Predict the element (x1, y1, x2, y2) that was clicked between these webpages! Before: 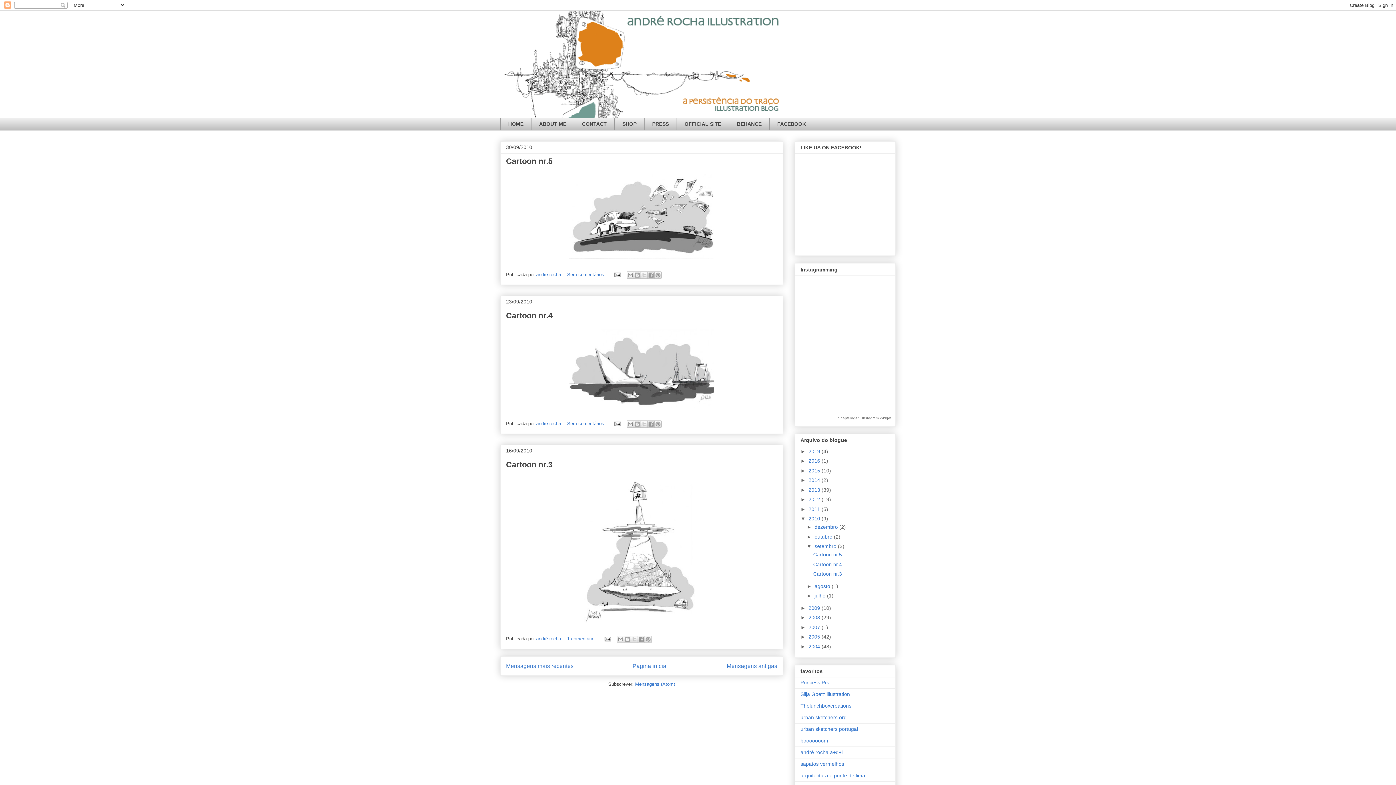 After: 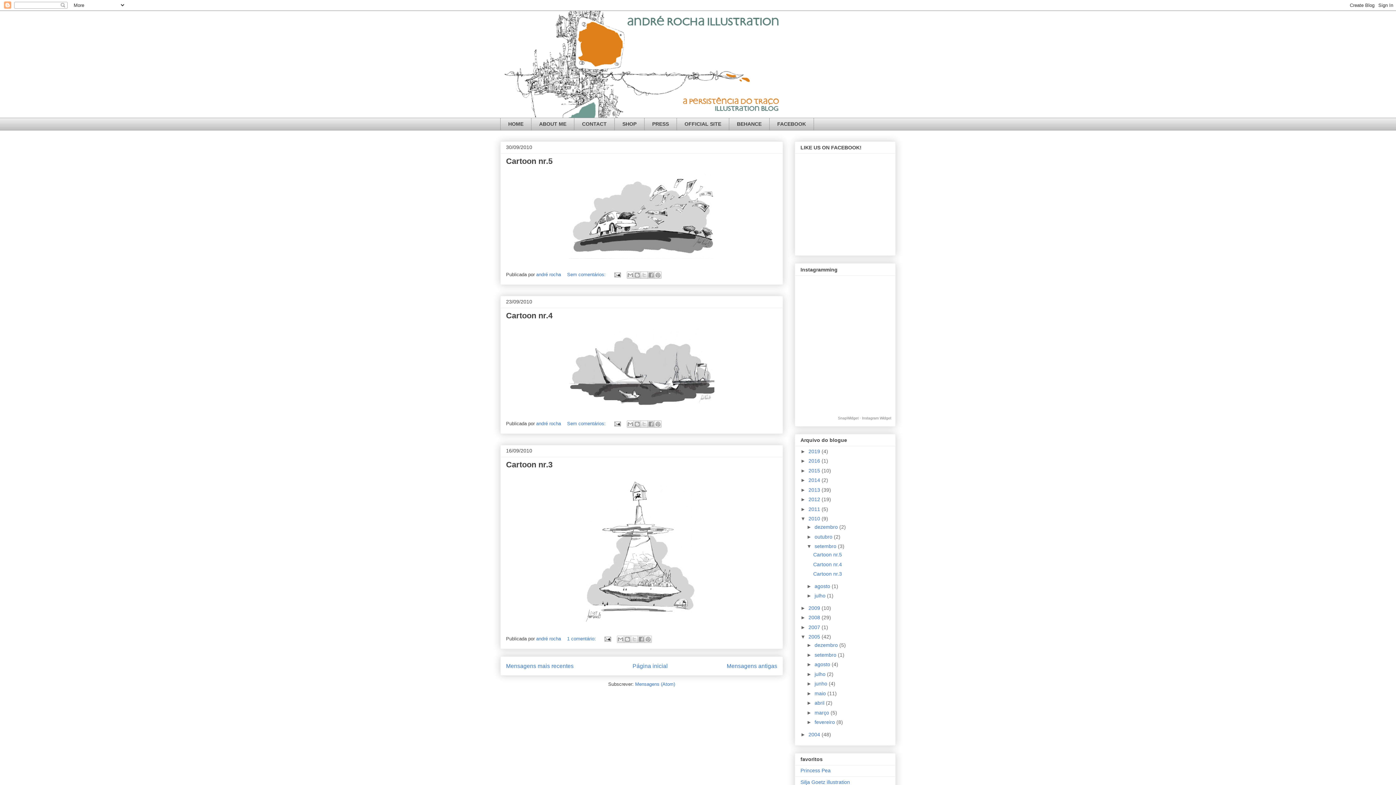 Action: bbox: (800, 634, 808, 640) label: ►  